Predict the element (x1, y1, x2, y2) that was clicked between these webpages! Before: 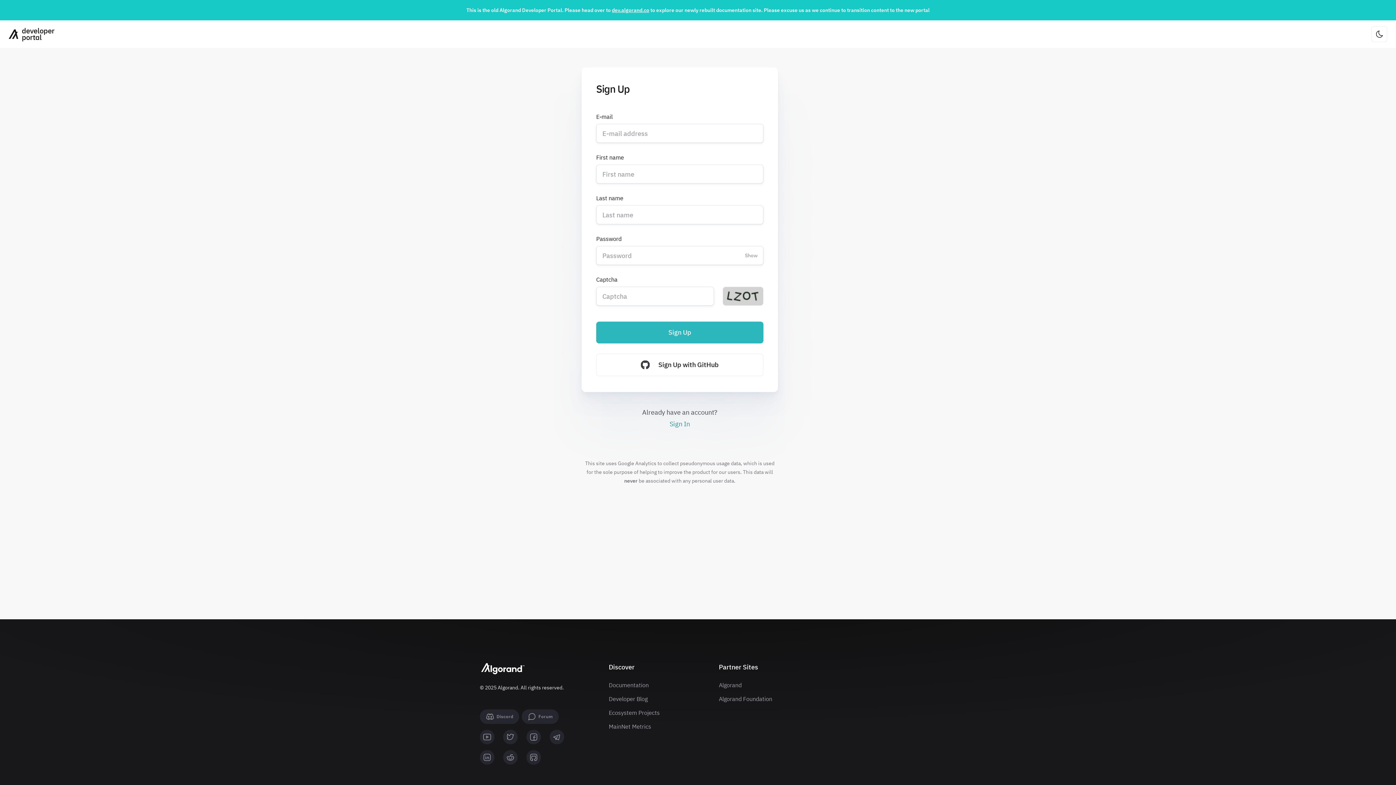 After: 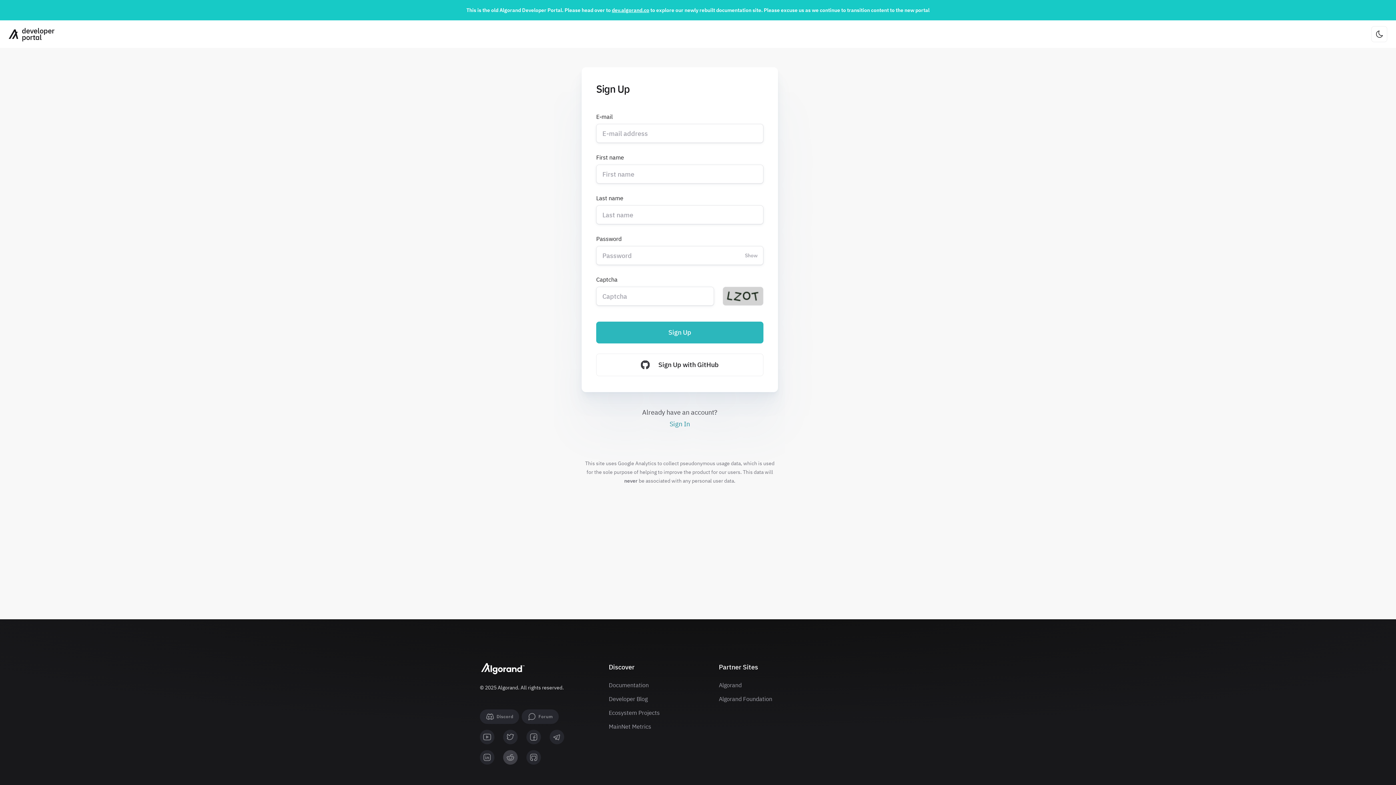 Action: label: reddit bbox: (503, 750, 517, 765)